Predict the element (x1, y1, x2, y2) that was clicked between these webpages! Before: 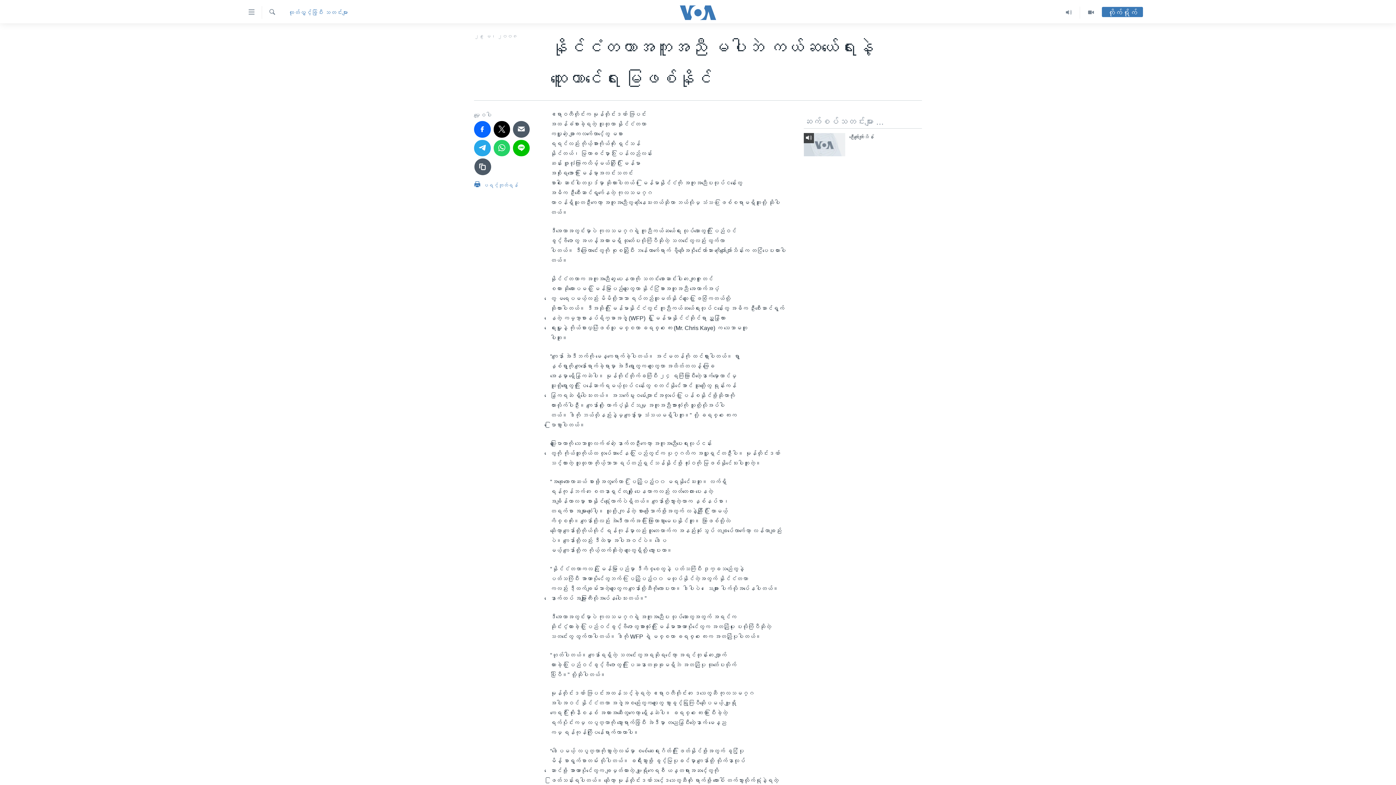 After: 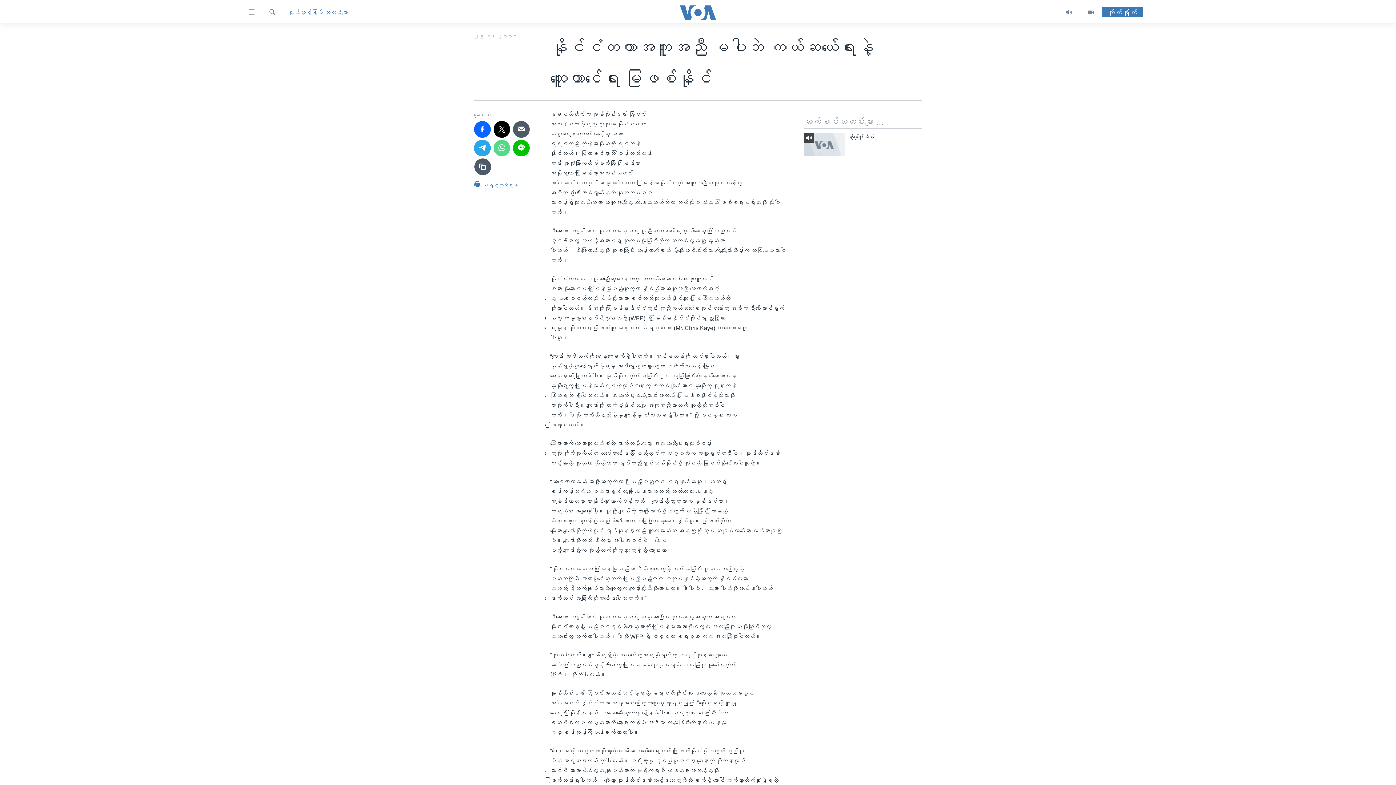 Action: bbox: (493, 139, 510, 156)